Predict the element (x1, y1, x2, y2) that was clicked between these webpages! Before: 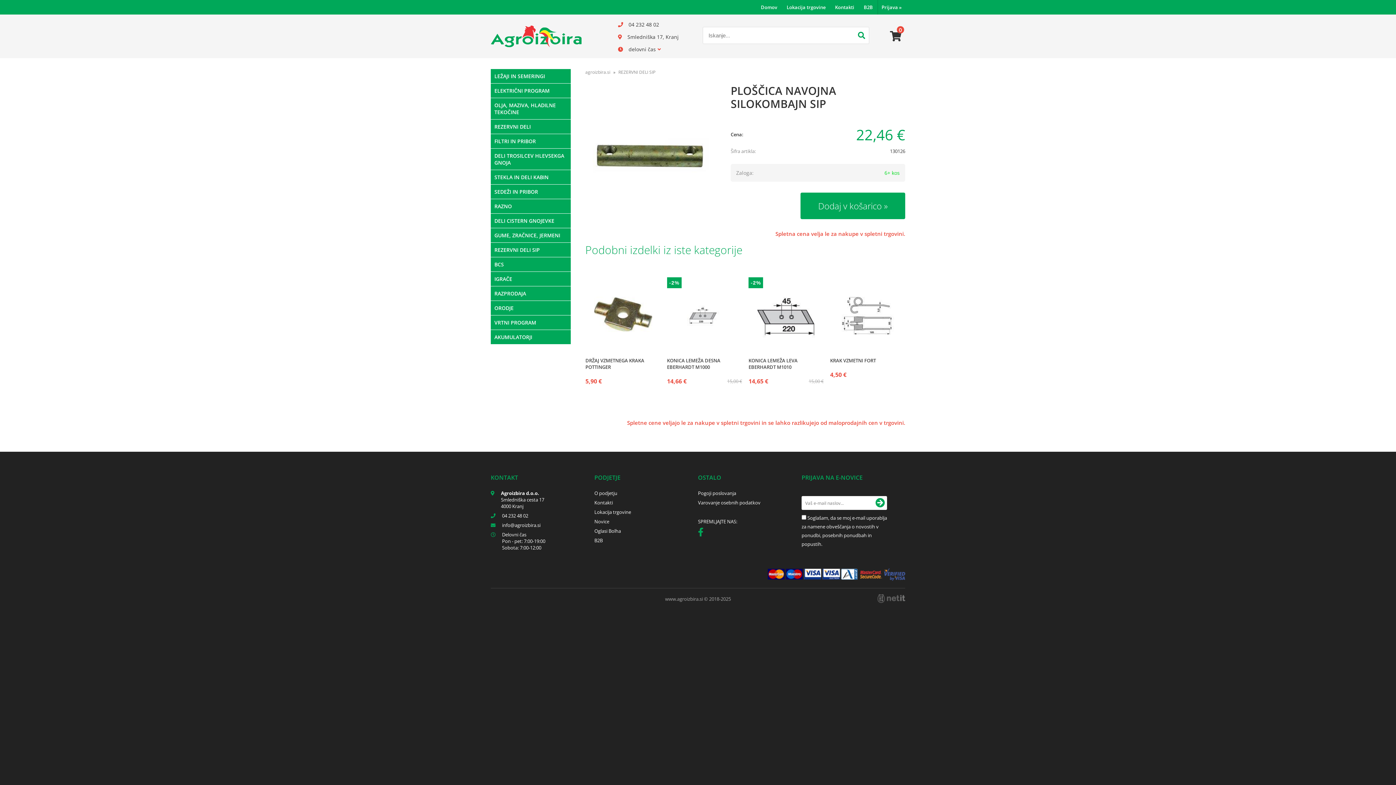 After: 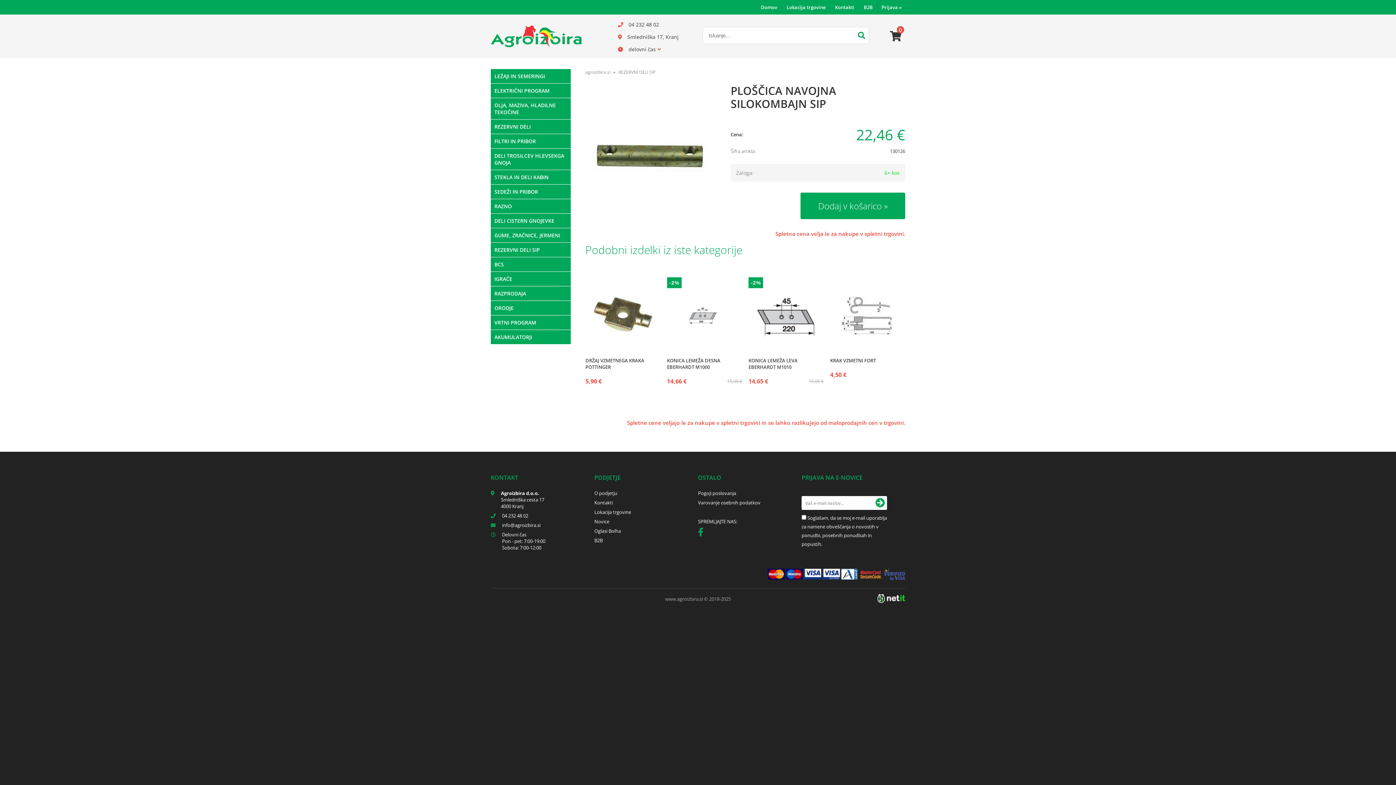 Action: bbox: (877, 594, 905, 603)